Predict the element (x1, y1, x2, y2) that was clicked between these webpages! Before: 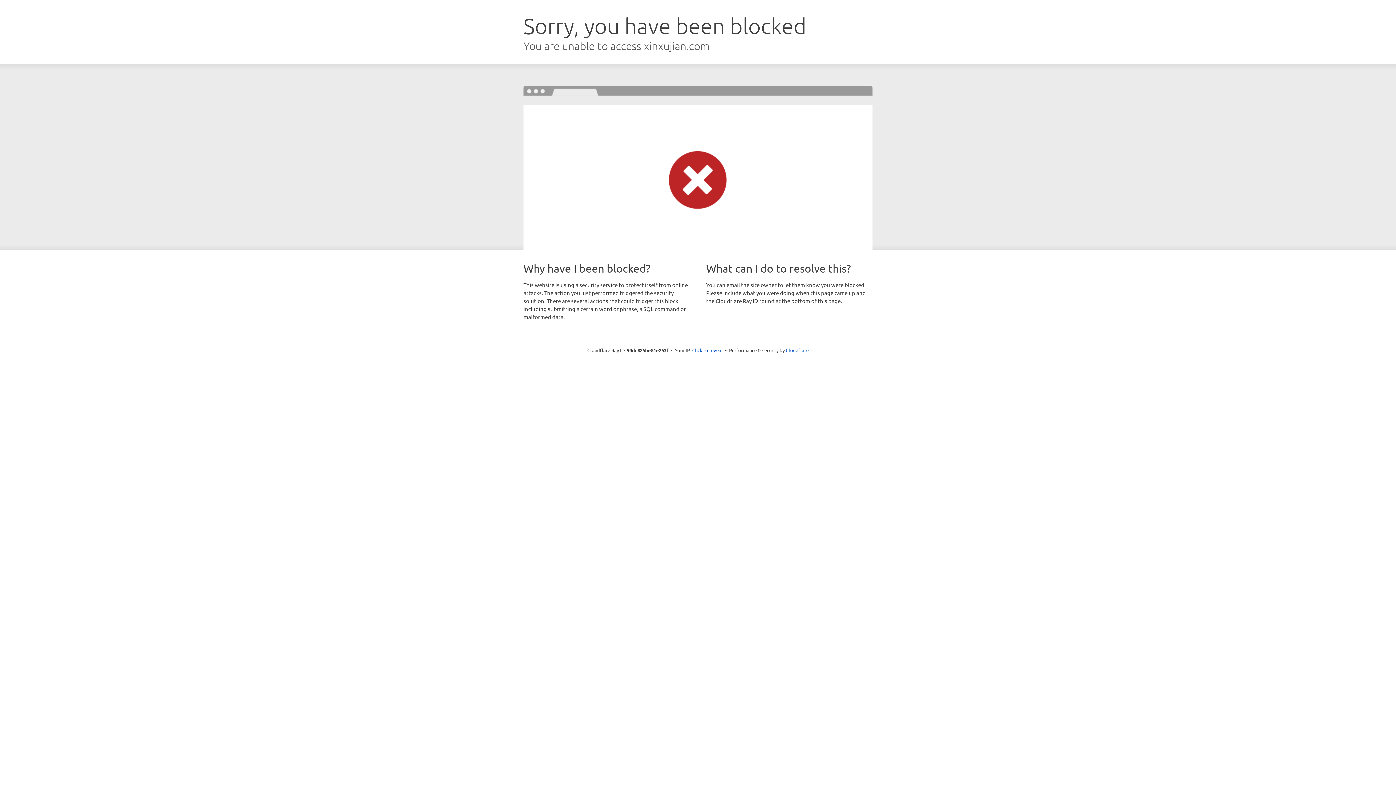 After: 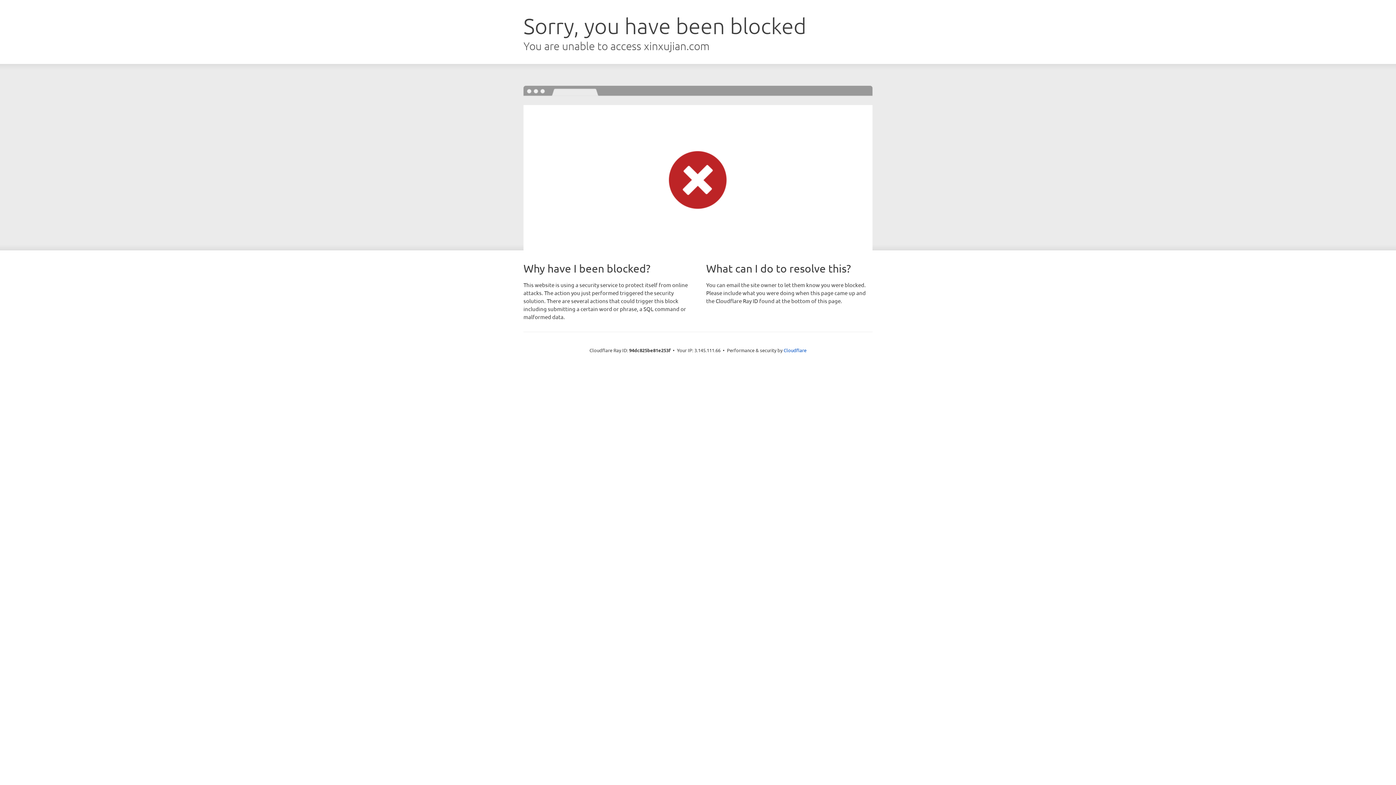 Action: label: Click to reveal bbox: (692, 346, 722, 353)